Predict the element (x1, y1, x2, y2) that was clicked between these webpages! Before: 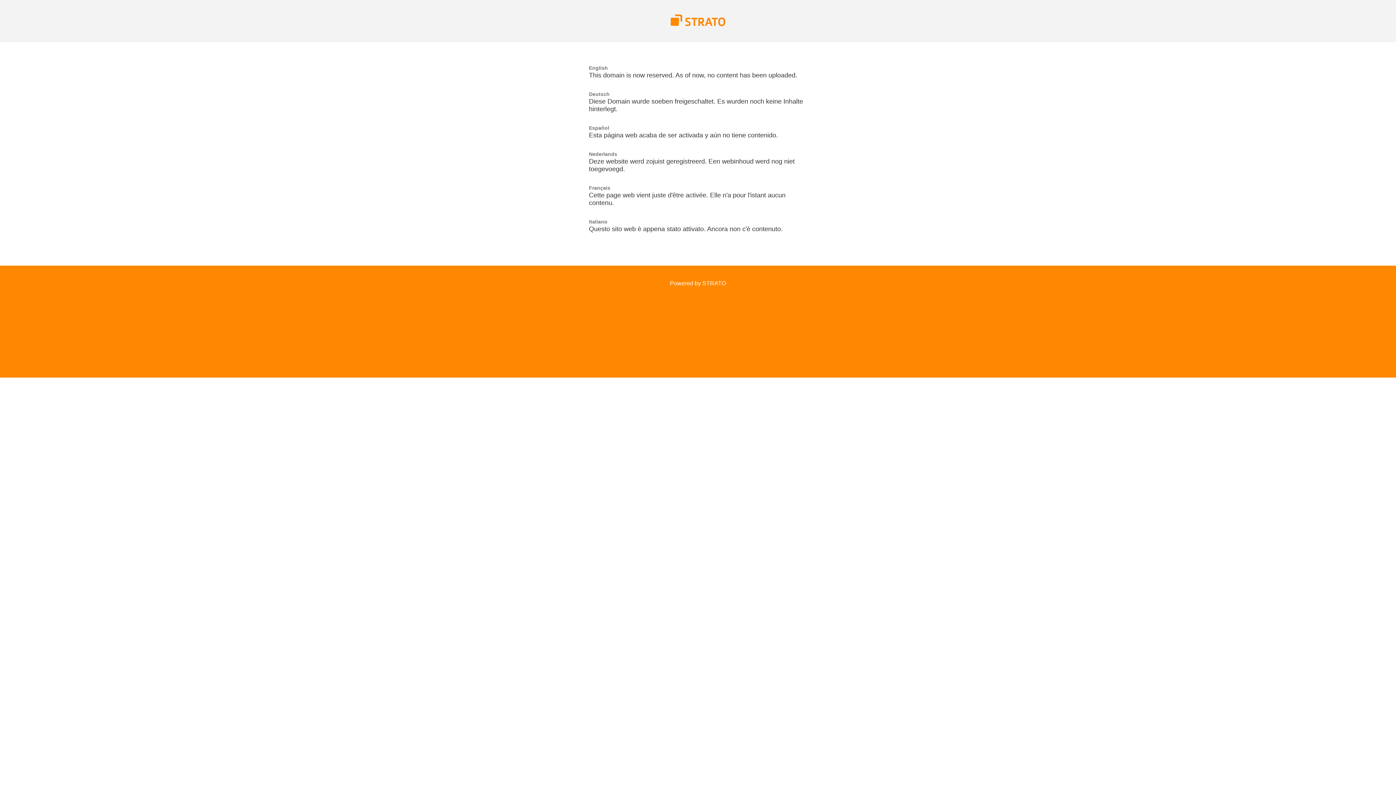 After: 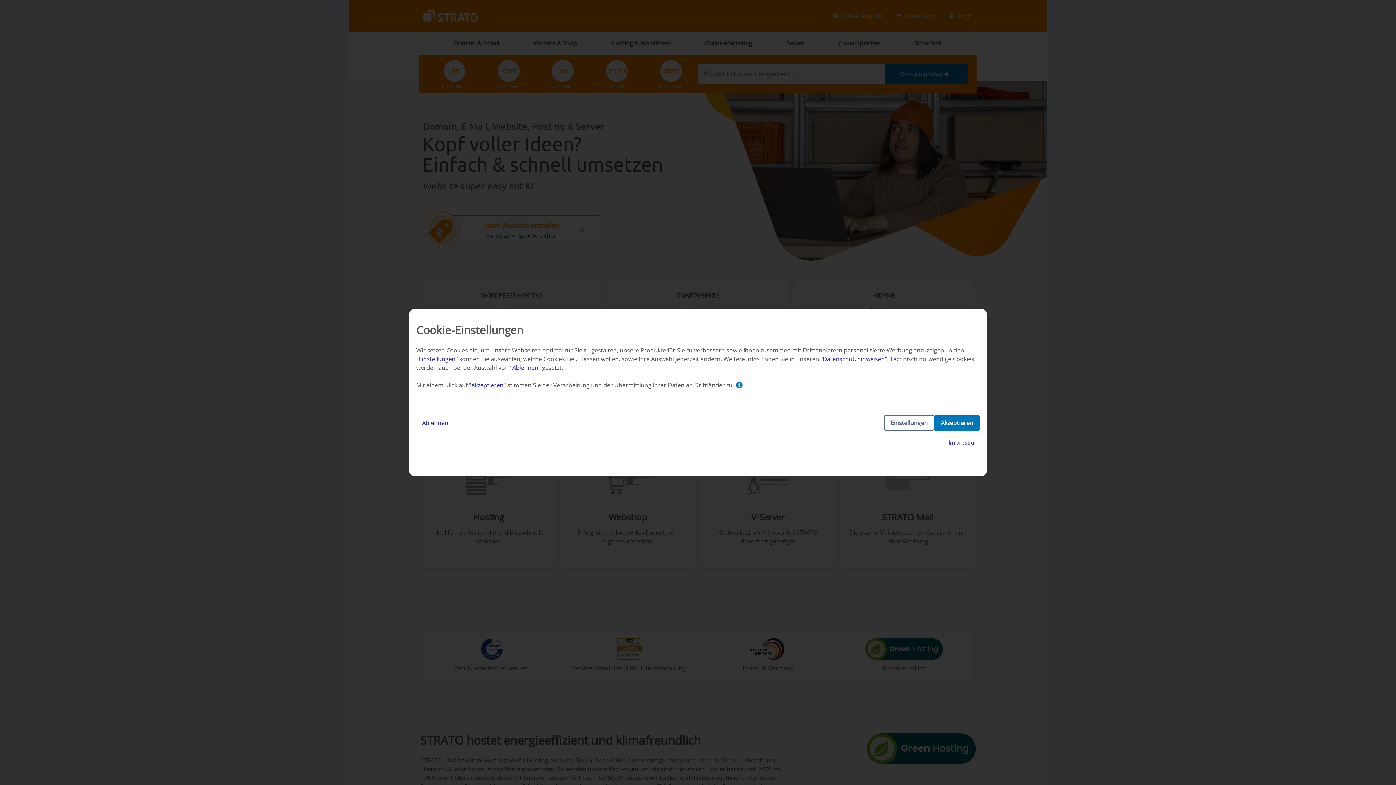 Action: label: Powered by STRATO bbox: (670, 280, 726, 286)